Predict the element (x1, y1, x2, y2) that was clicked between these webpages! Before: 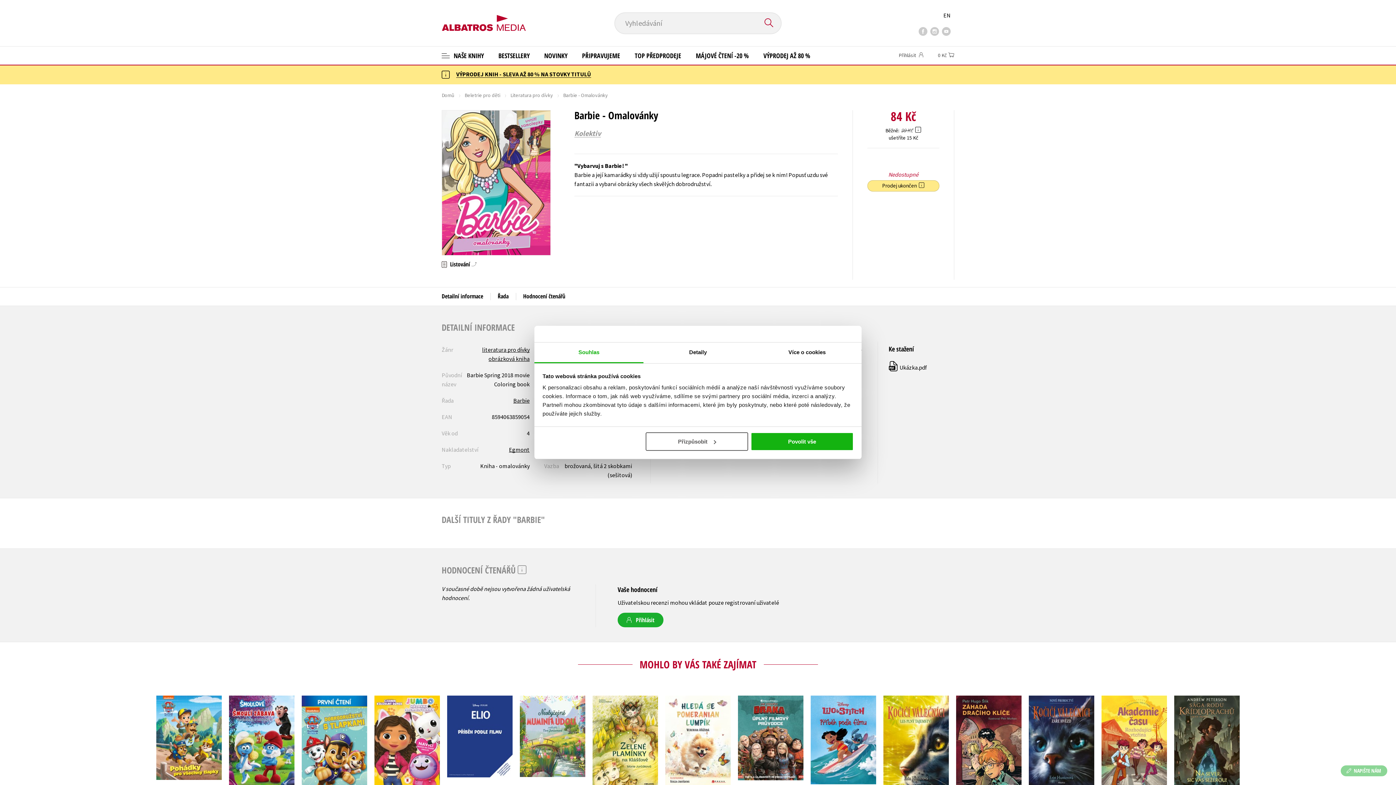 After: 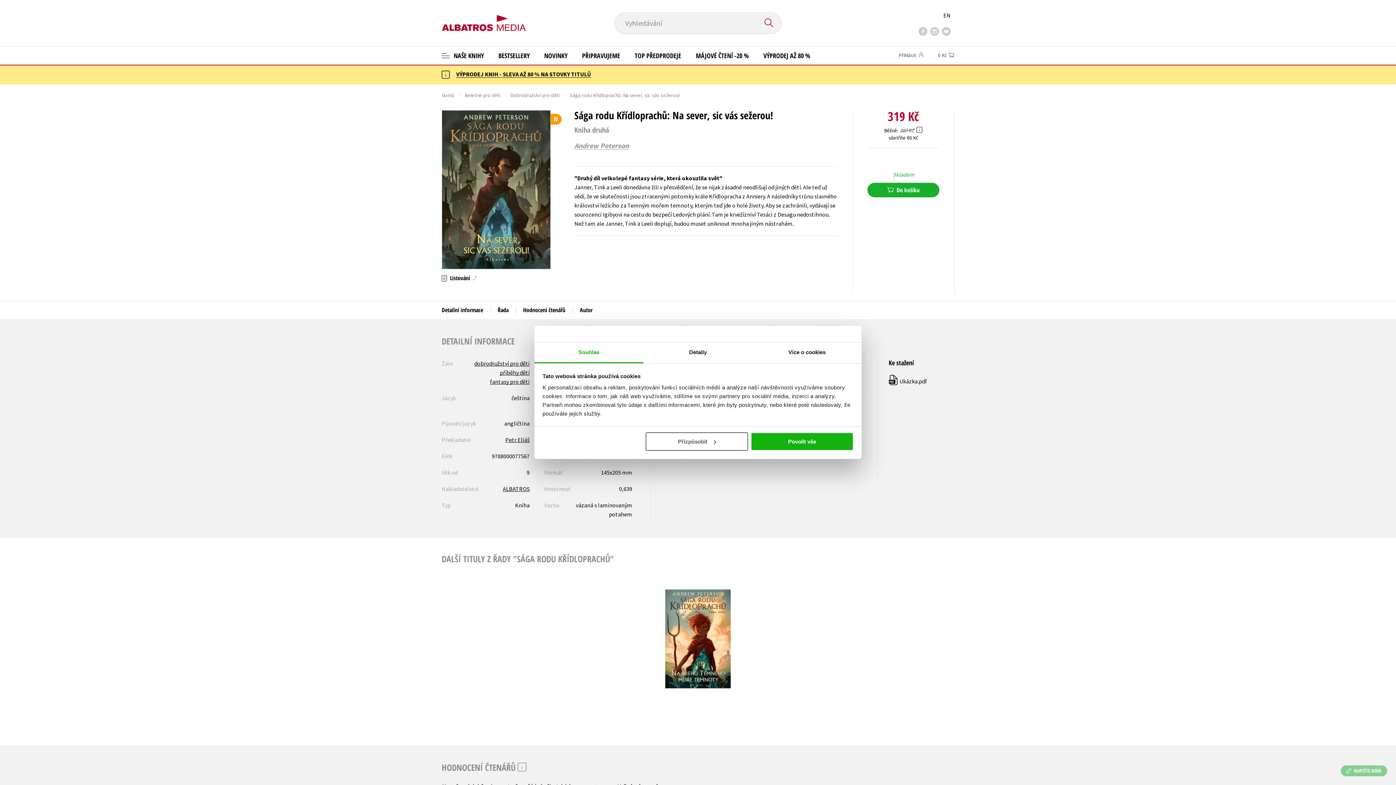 Action: bbox: (1123, 619, 1189, 730)